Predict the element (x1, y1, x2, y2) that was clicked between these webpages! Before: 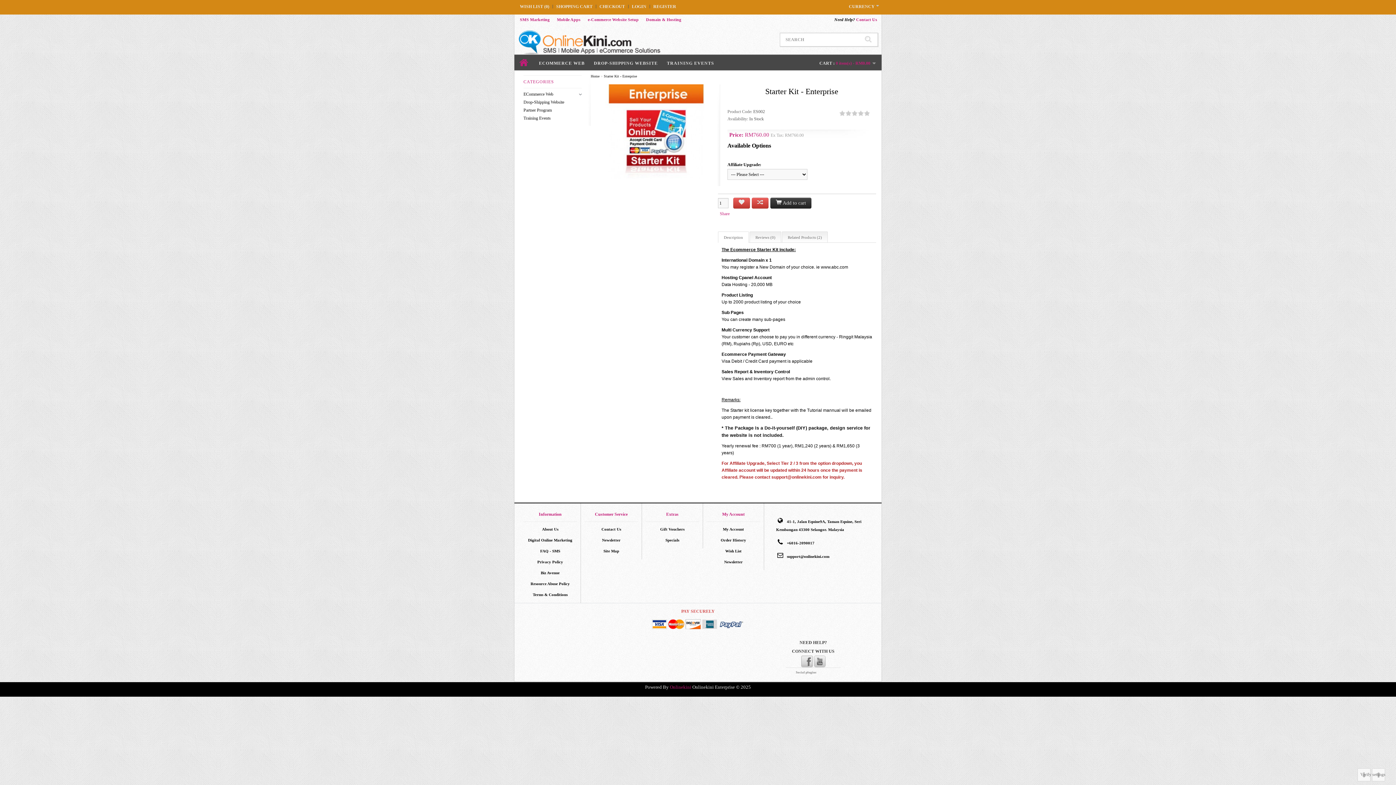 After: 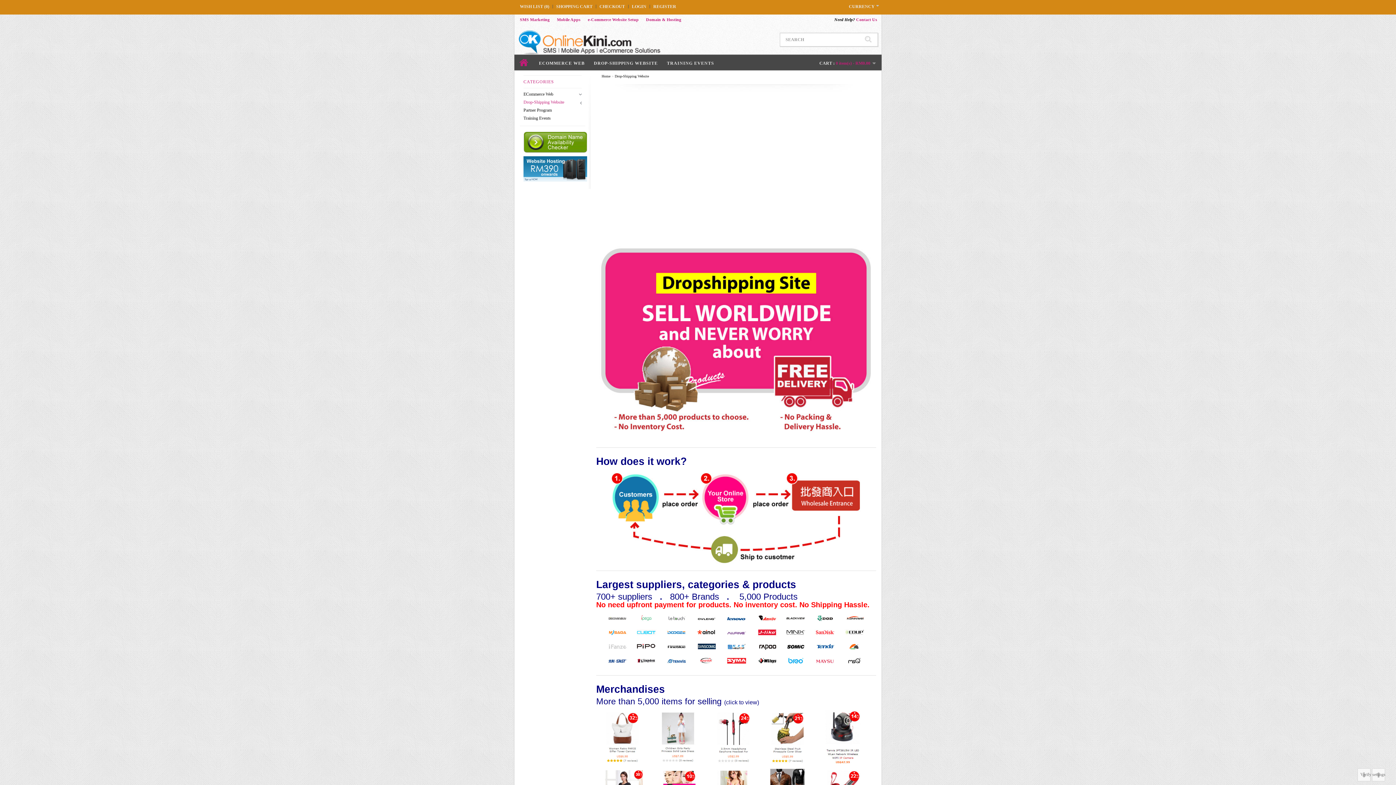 Action: bbox: (590, 58, 661, 67) label: DROP-SHIPPING WEBSITE